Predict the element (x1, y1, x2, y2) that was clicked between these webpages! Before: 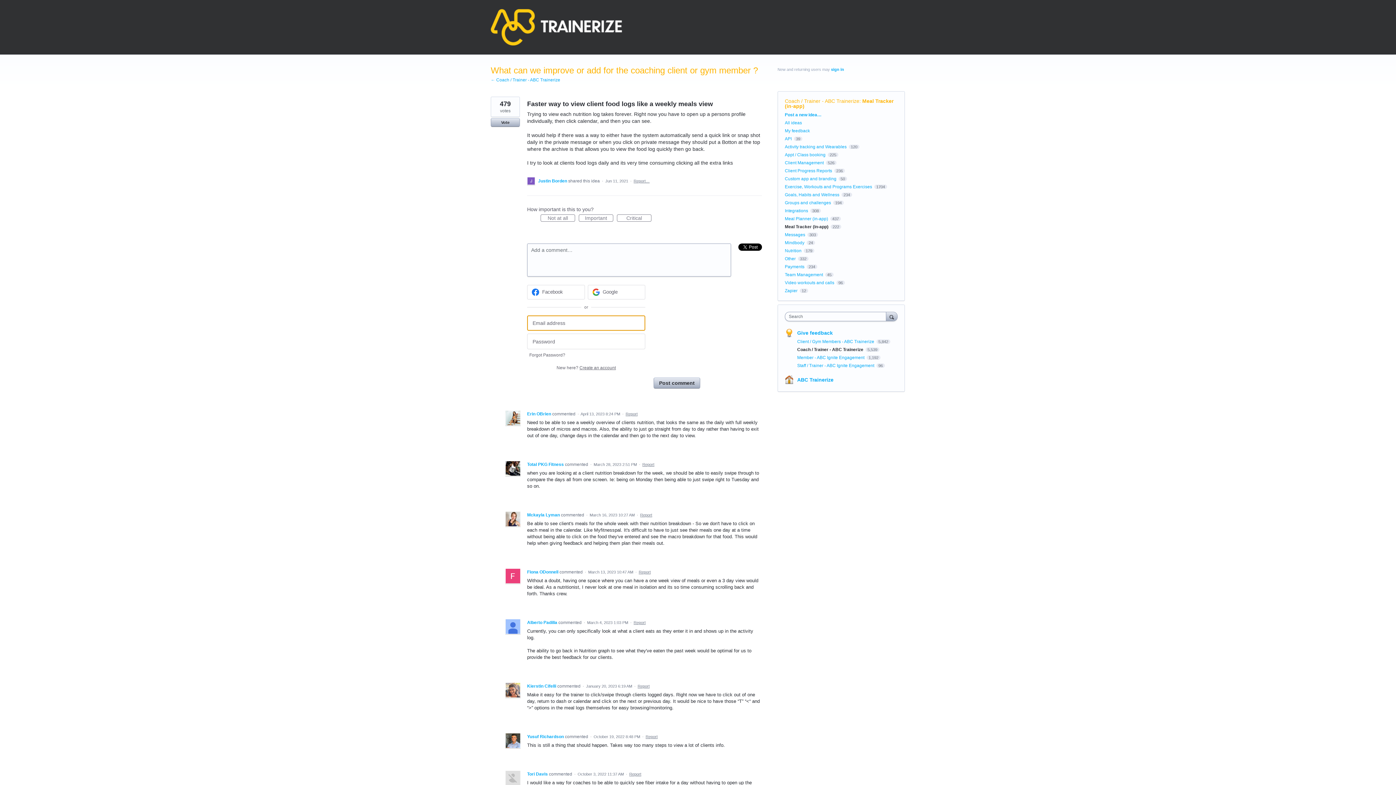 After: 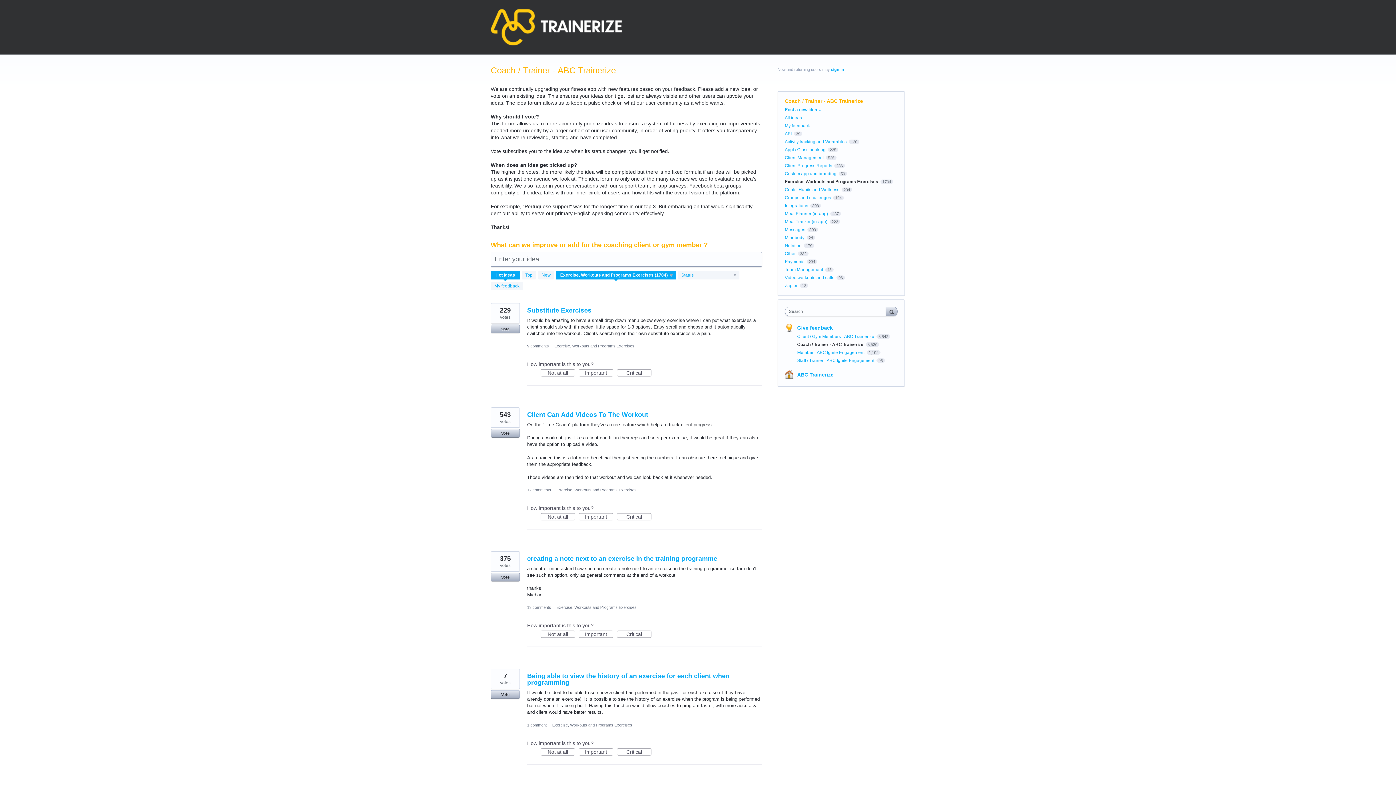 Action: label: Exercise, Workouts and Programs Exercises bbox: (785, 184, 872, 189)